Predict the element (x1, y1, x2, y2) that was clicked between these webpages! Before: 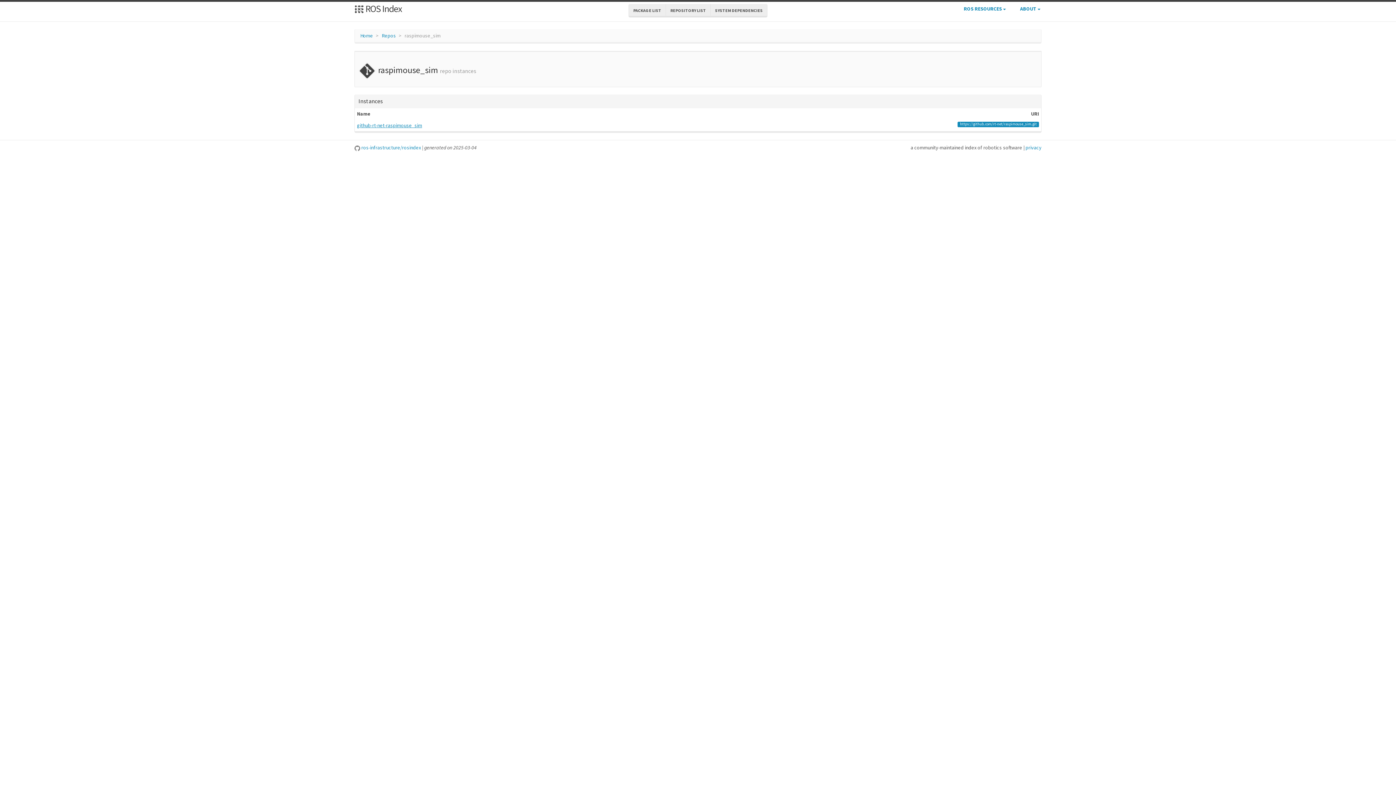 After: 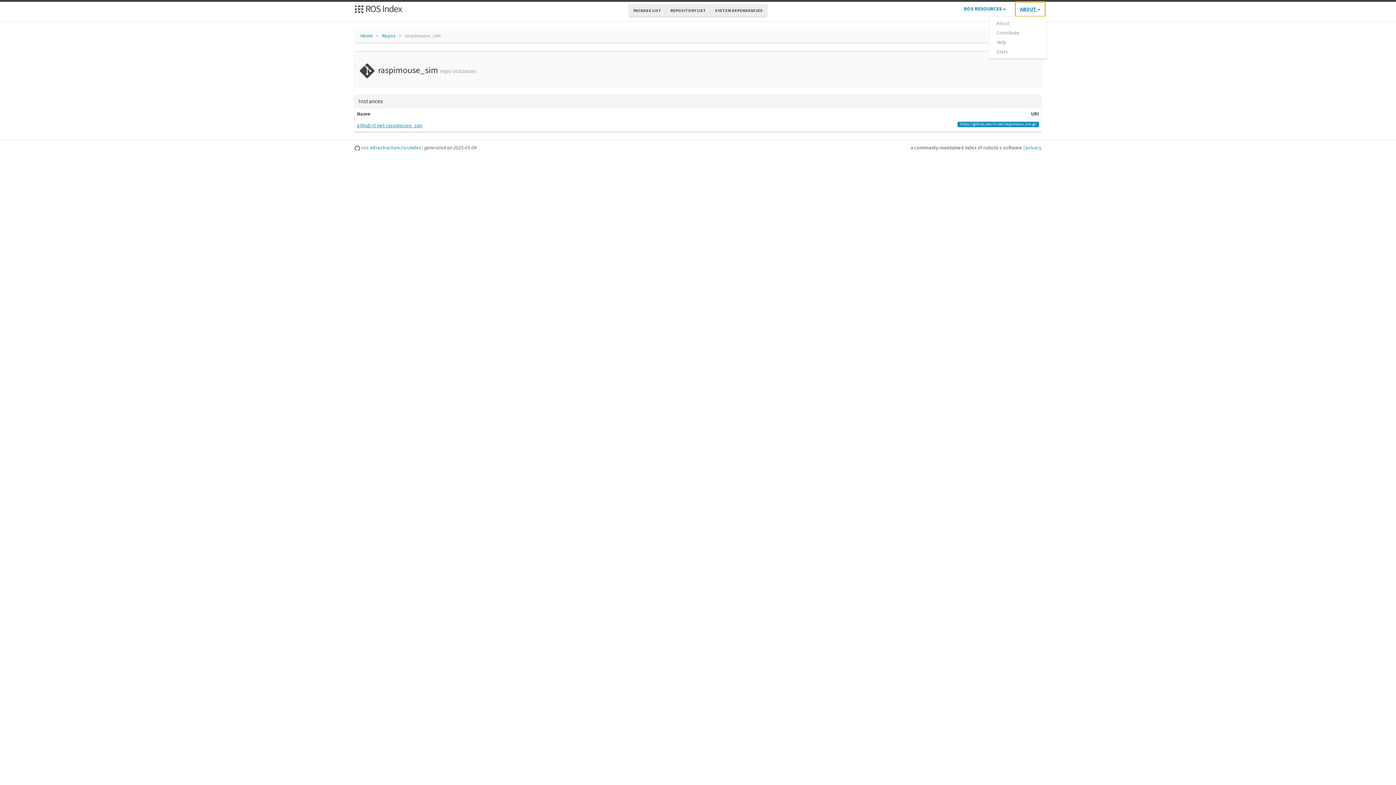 Action: label: ABOUT  bbox: (1015, 1, 1045, 16)